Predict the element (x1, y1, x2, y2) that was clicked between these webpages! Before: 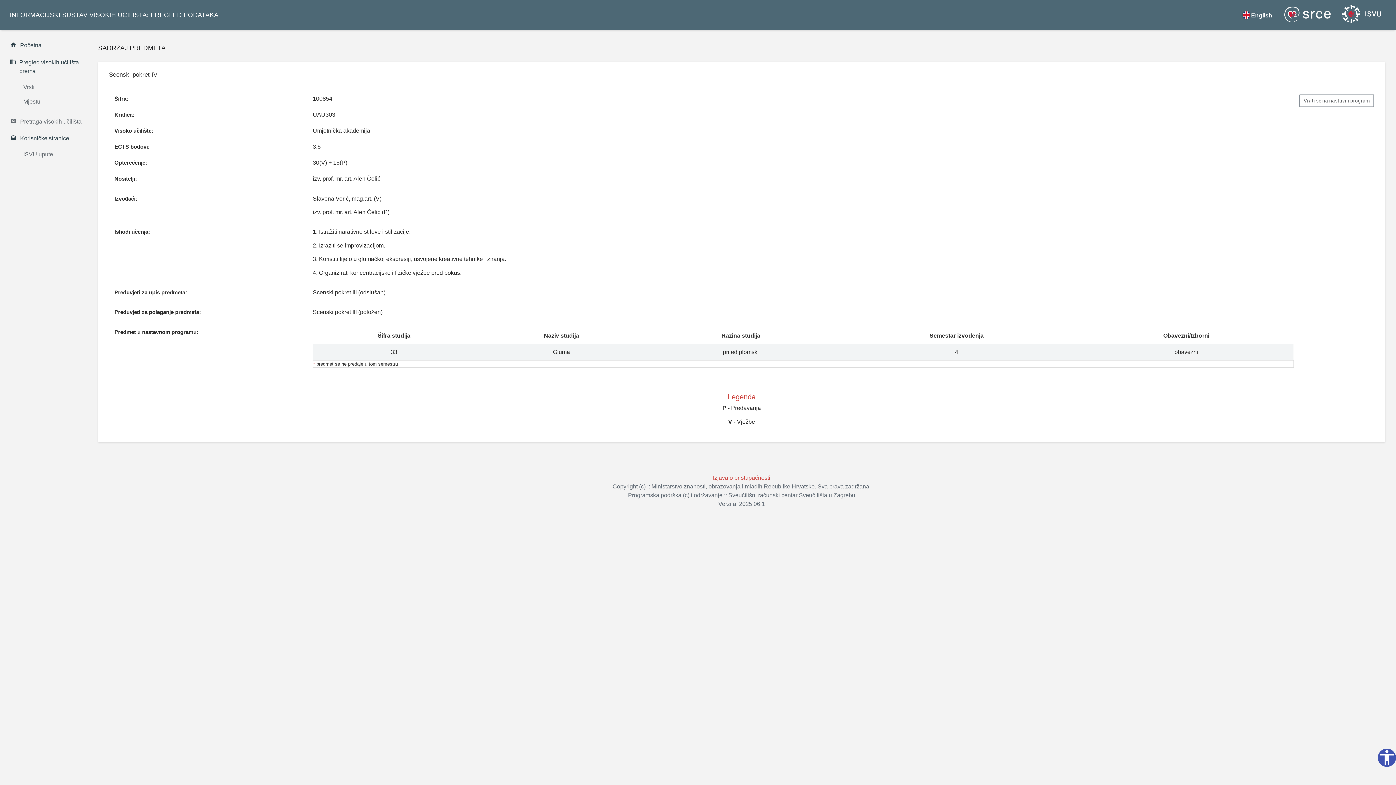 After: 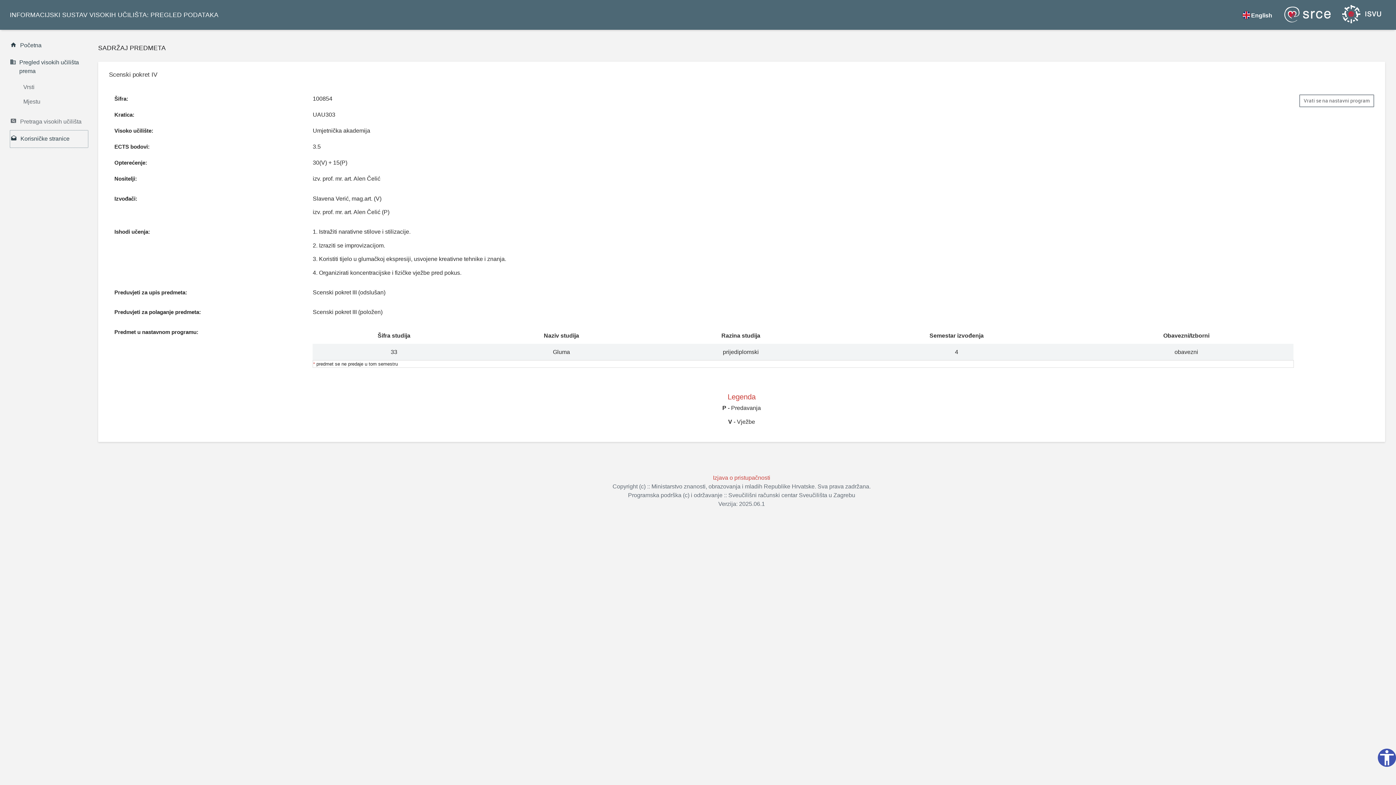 Action: label: Korisničke stranice bbox: (9, 130, 88, 147)